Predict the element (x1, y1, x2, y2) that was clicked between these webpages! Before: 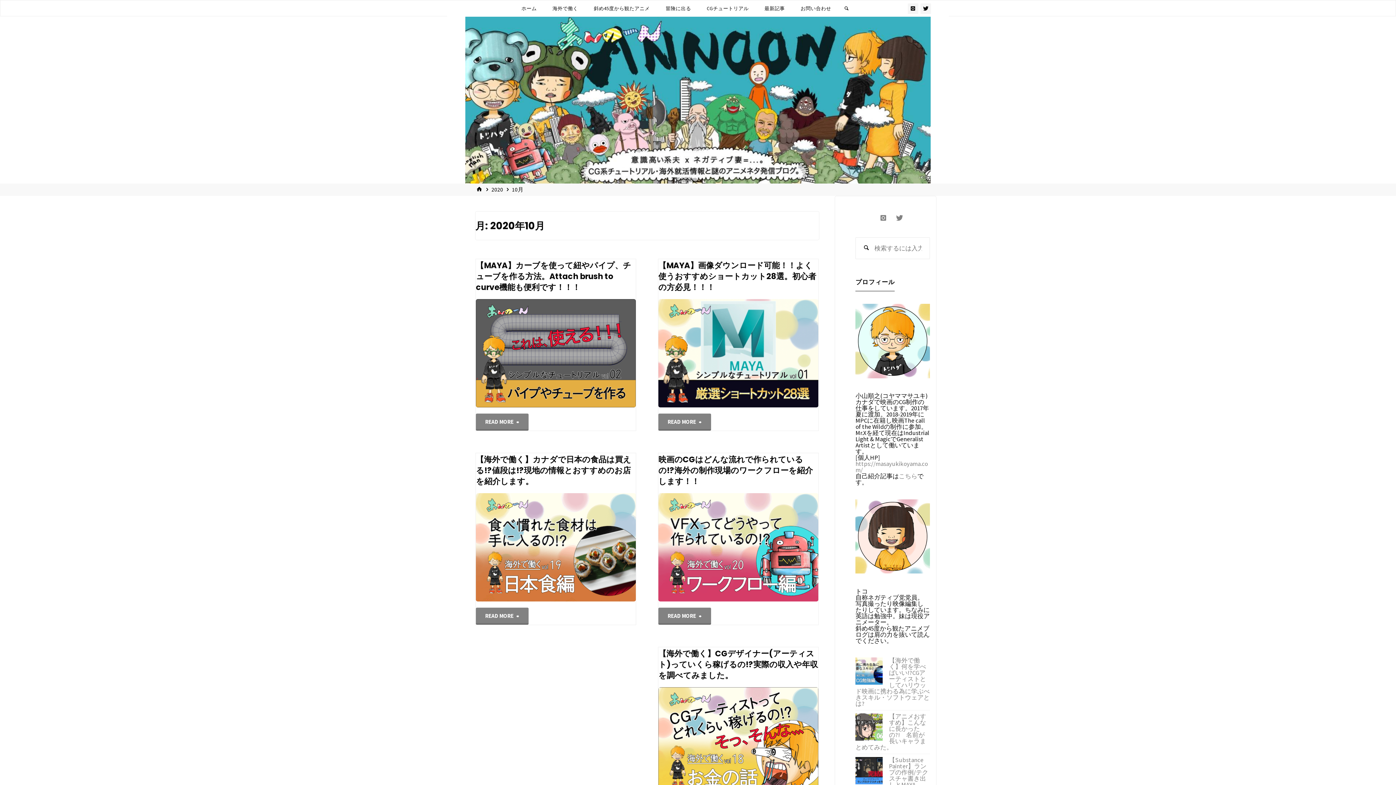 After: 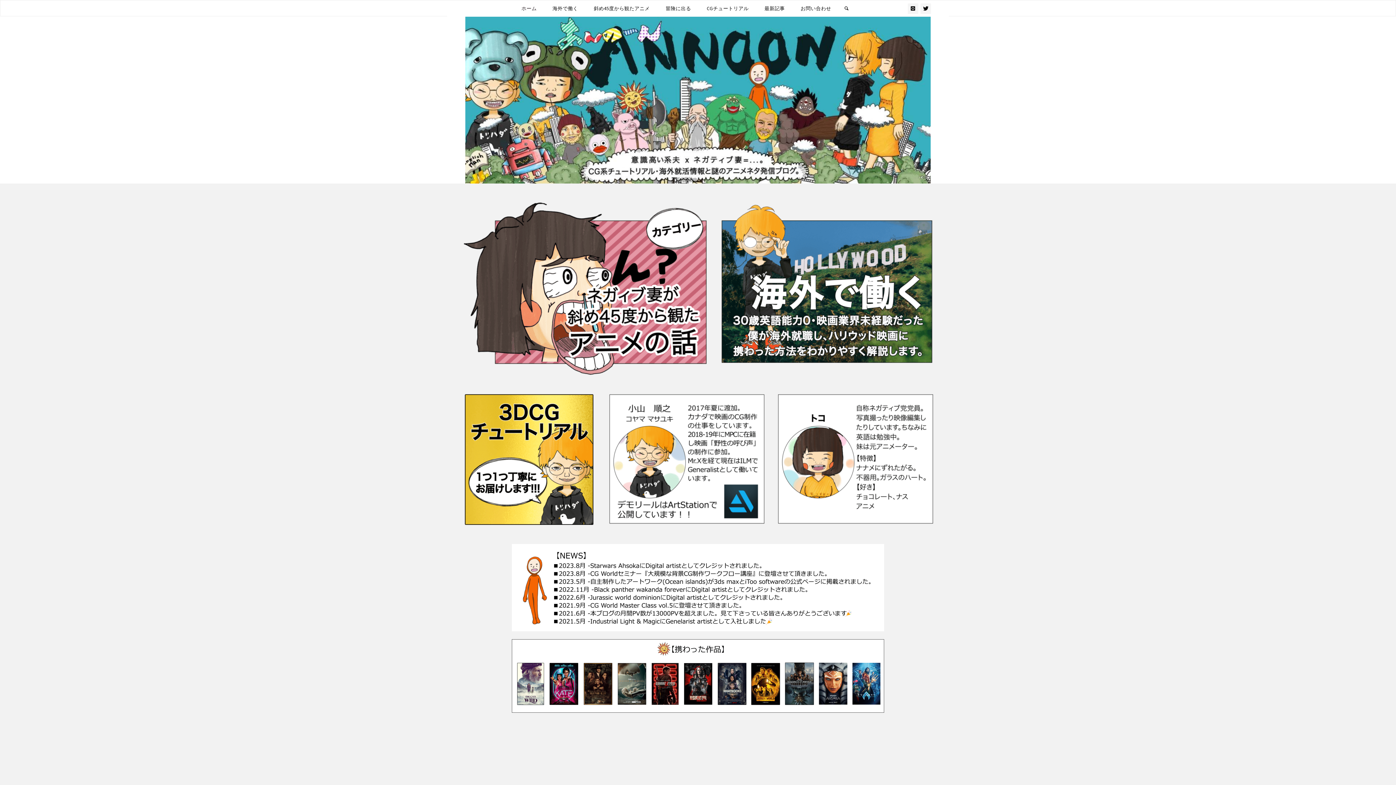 Action: label: ホーム bbox: (513, 0, 544, 16)